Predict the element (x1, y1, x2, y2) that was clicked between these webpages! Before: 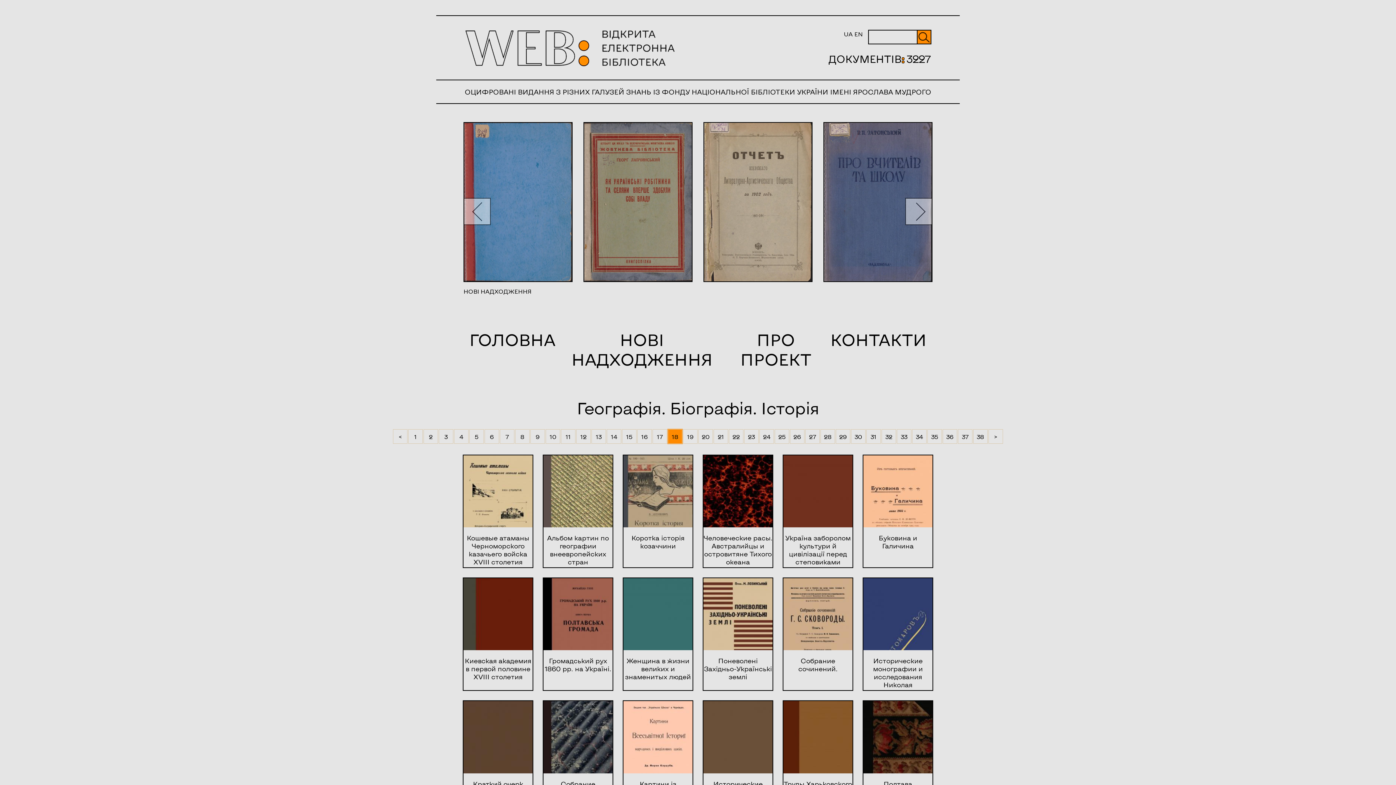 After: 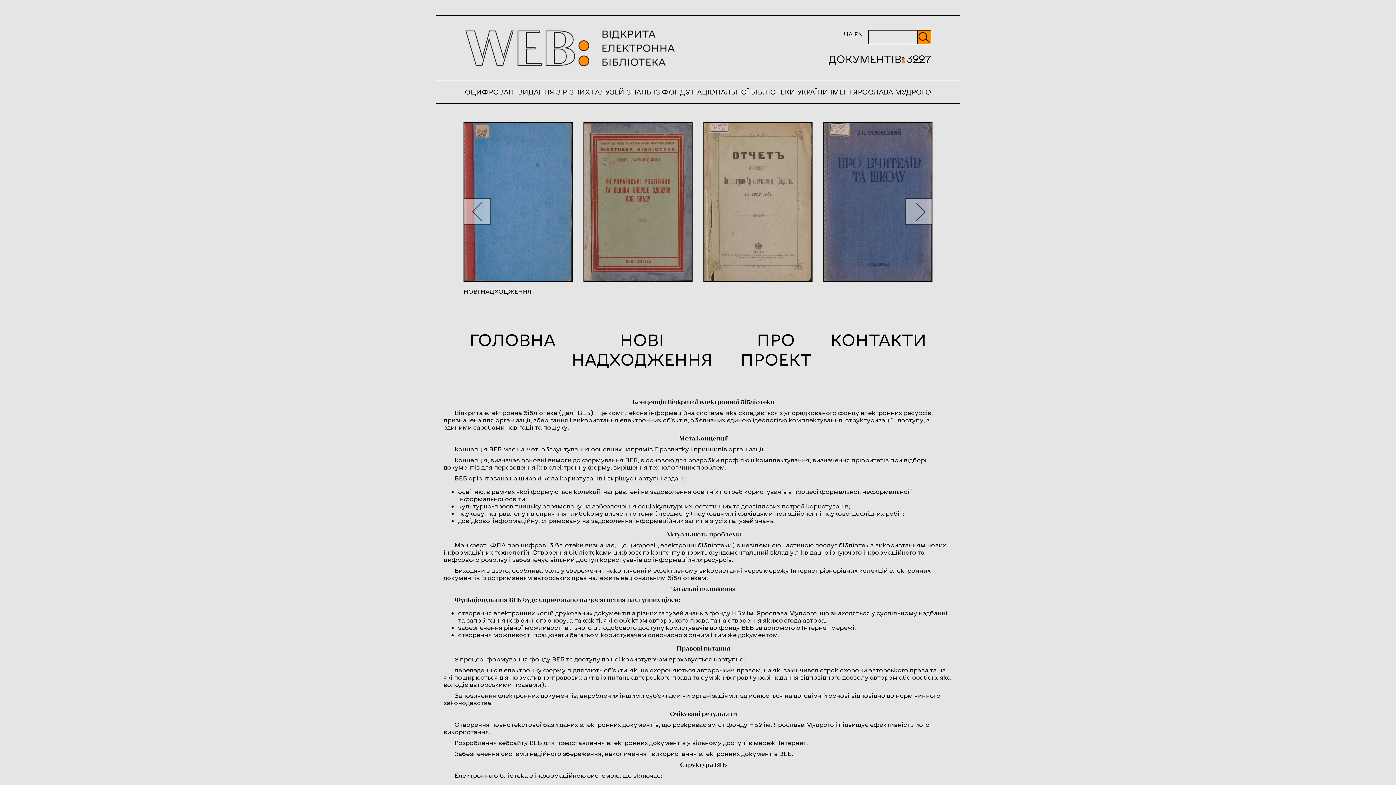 Action: bbox: (728, 329, 823, 369) label: ПРО ПРОЕКТ